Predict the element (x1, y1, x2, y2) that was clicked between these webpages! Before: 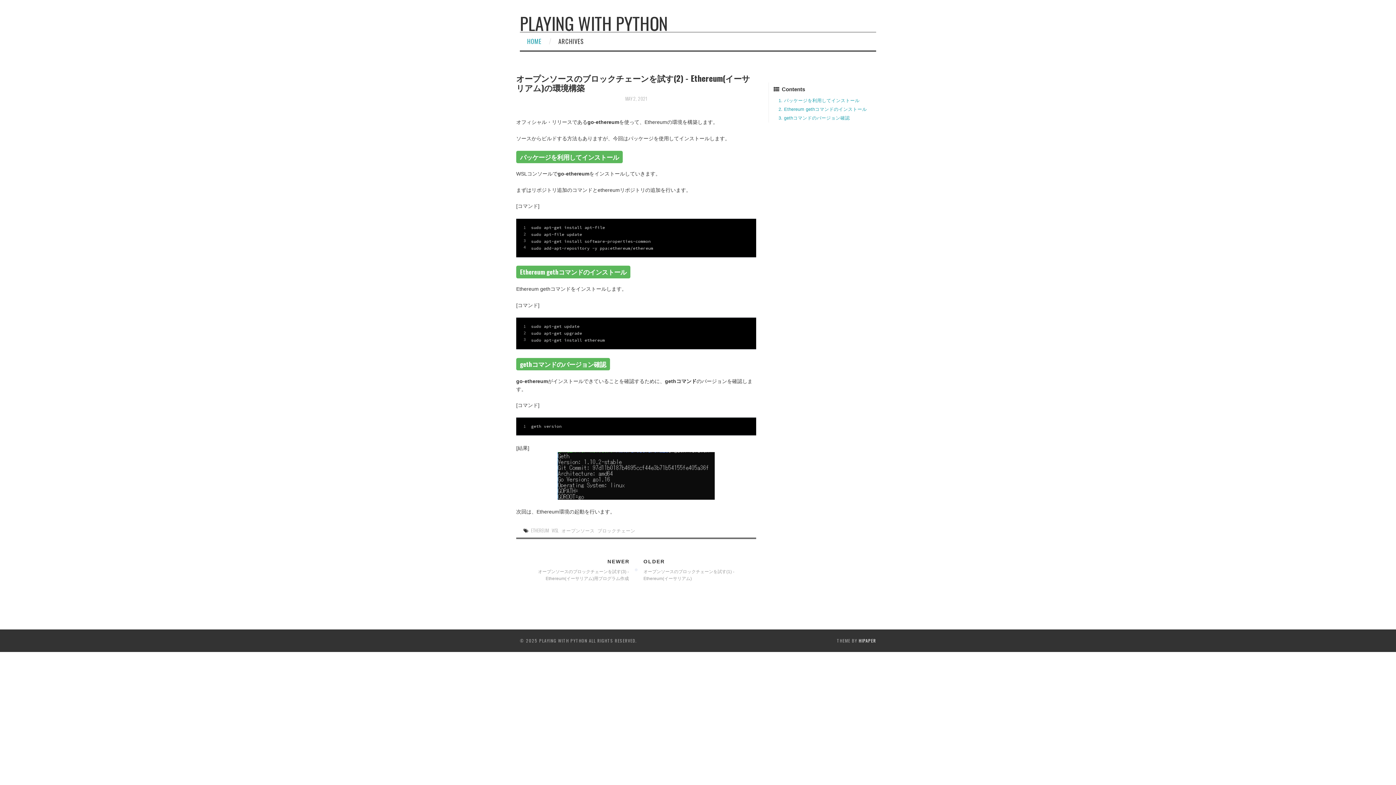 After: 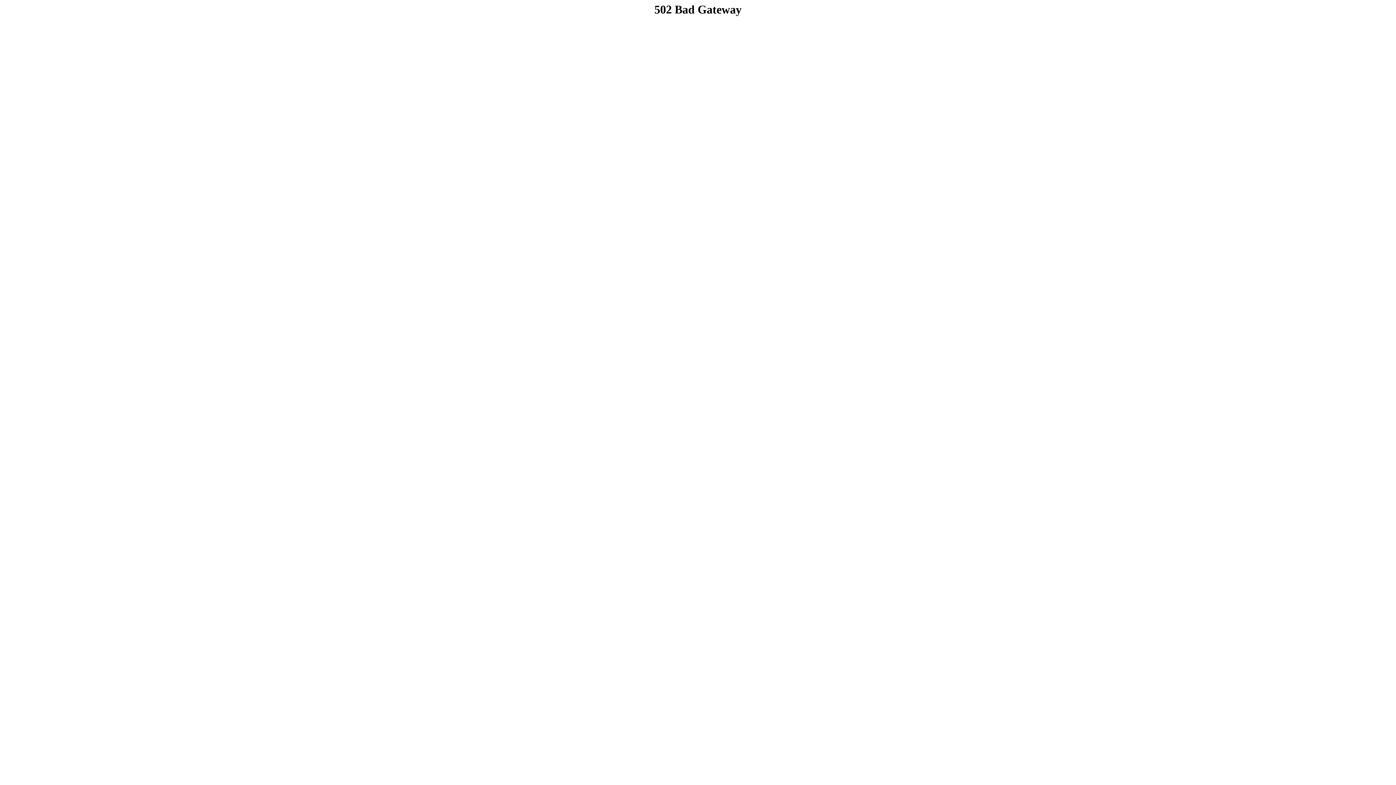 Action: label: ETHEREUM bbox: (531, 527, 548, 534)